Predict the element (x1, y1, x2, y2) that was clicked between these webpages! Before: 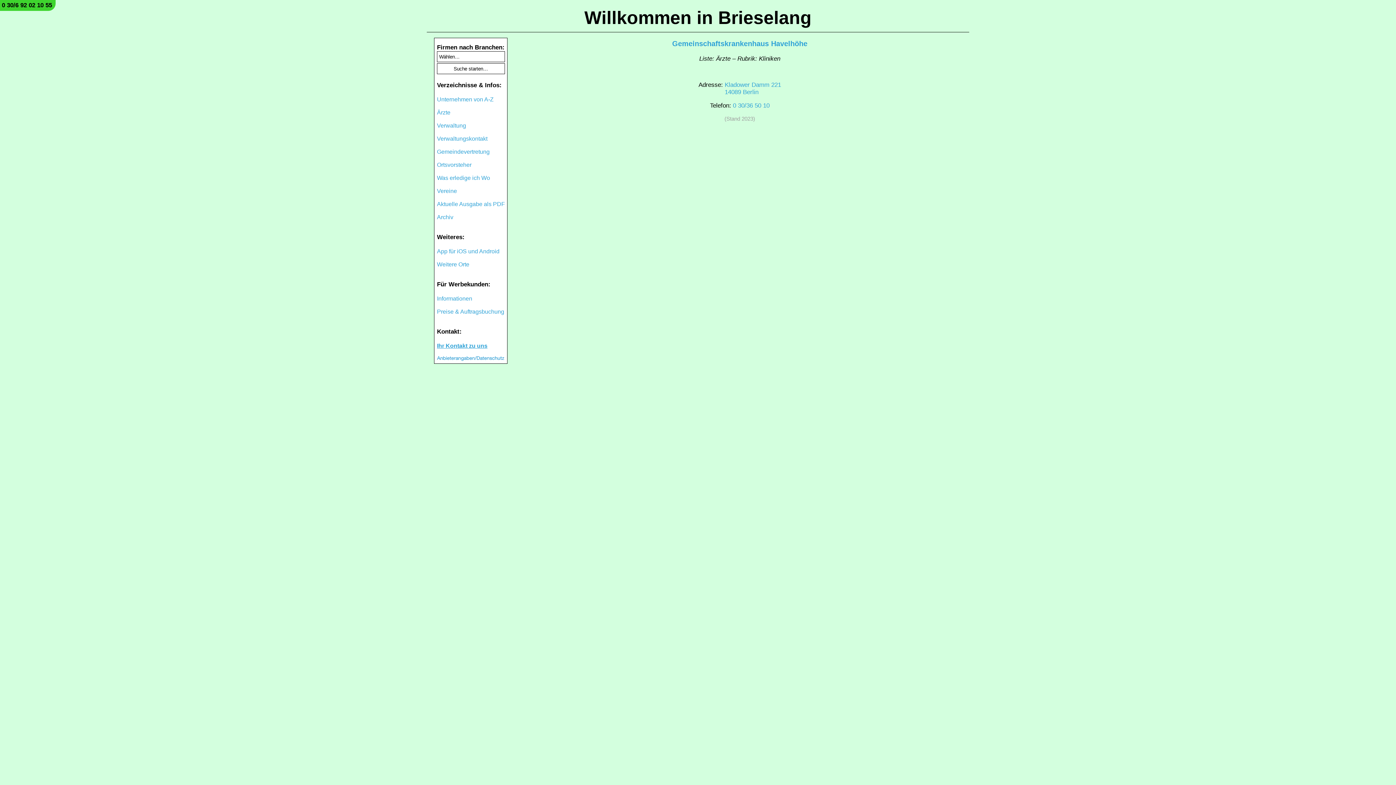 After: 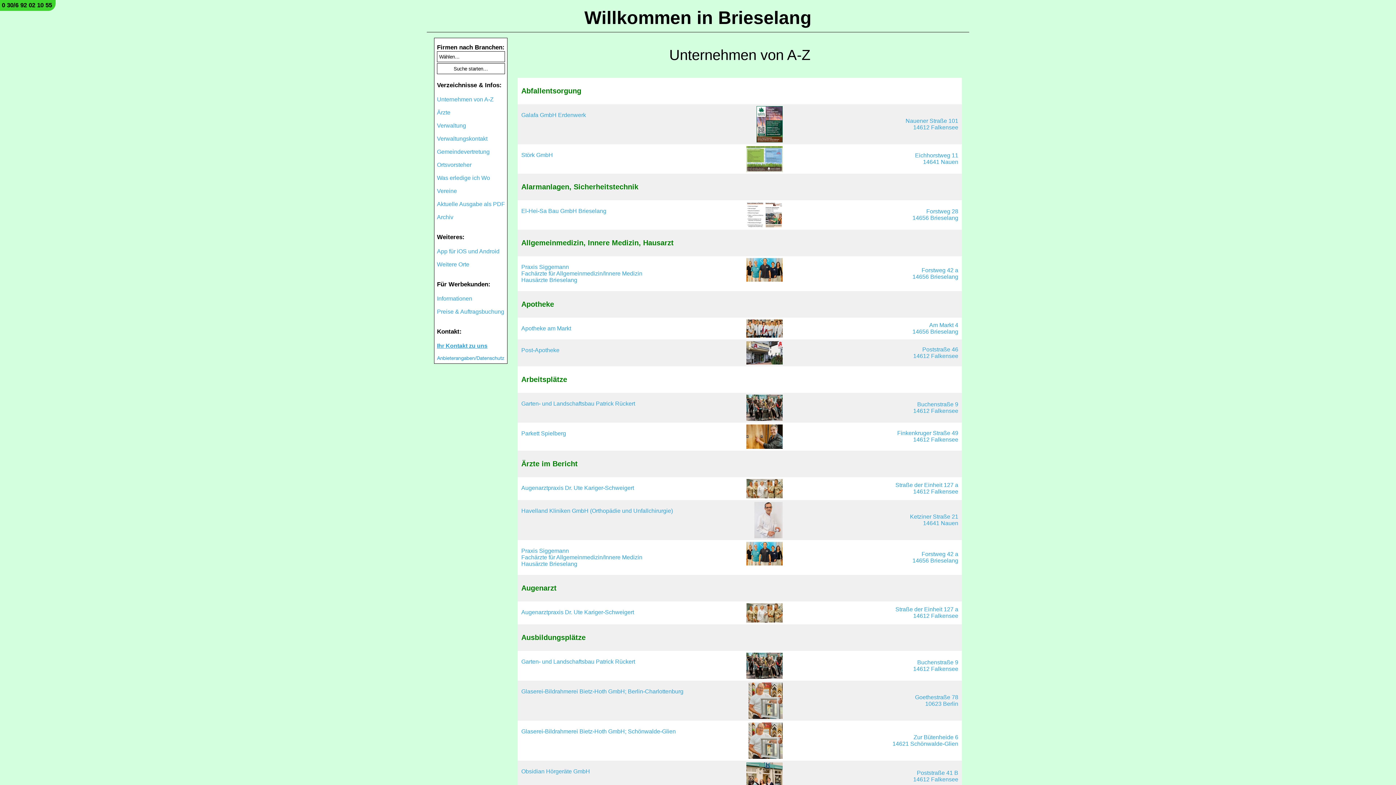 Action: label: Unternehmen von A-Z bbox: (437, 96, 493, 102)